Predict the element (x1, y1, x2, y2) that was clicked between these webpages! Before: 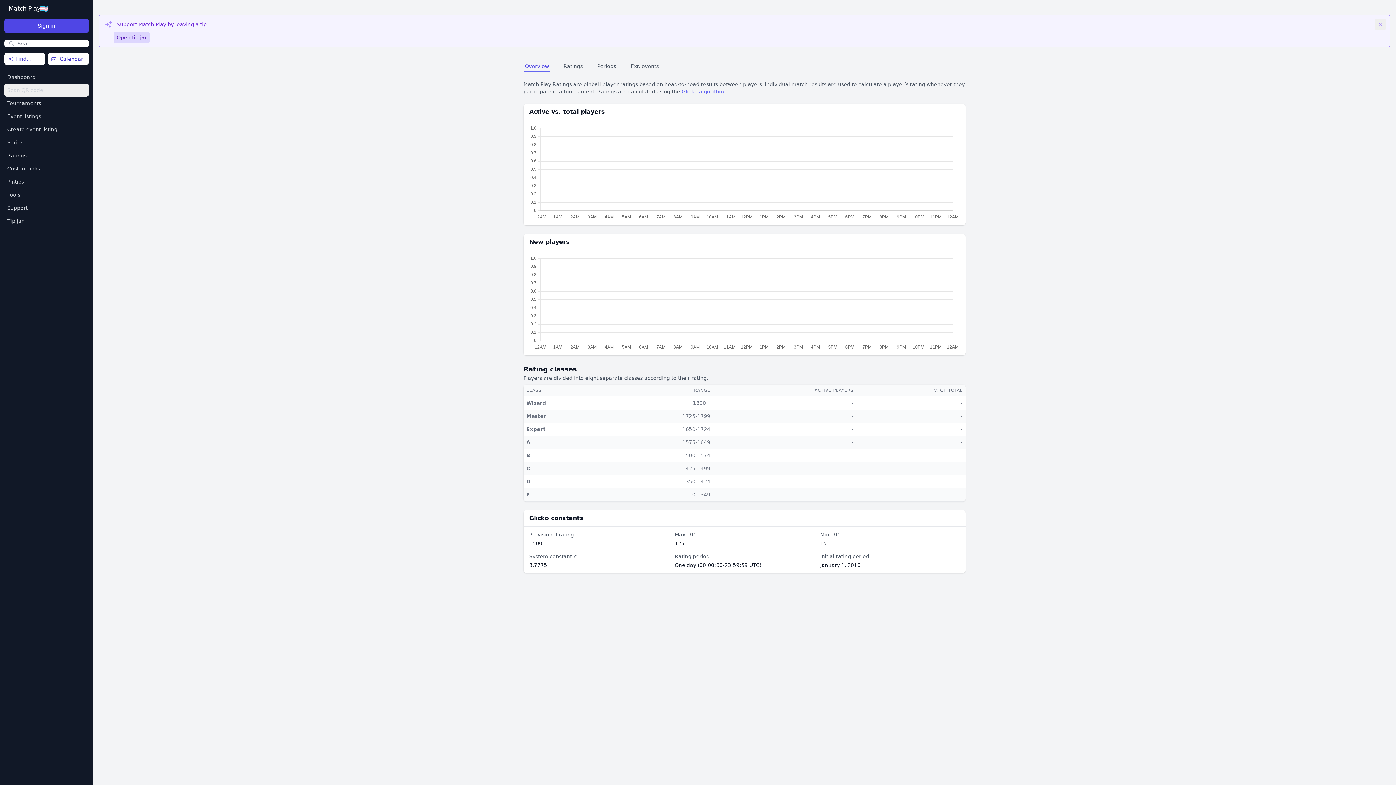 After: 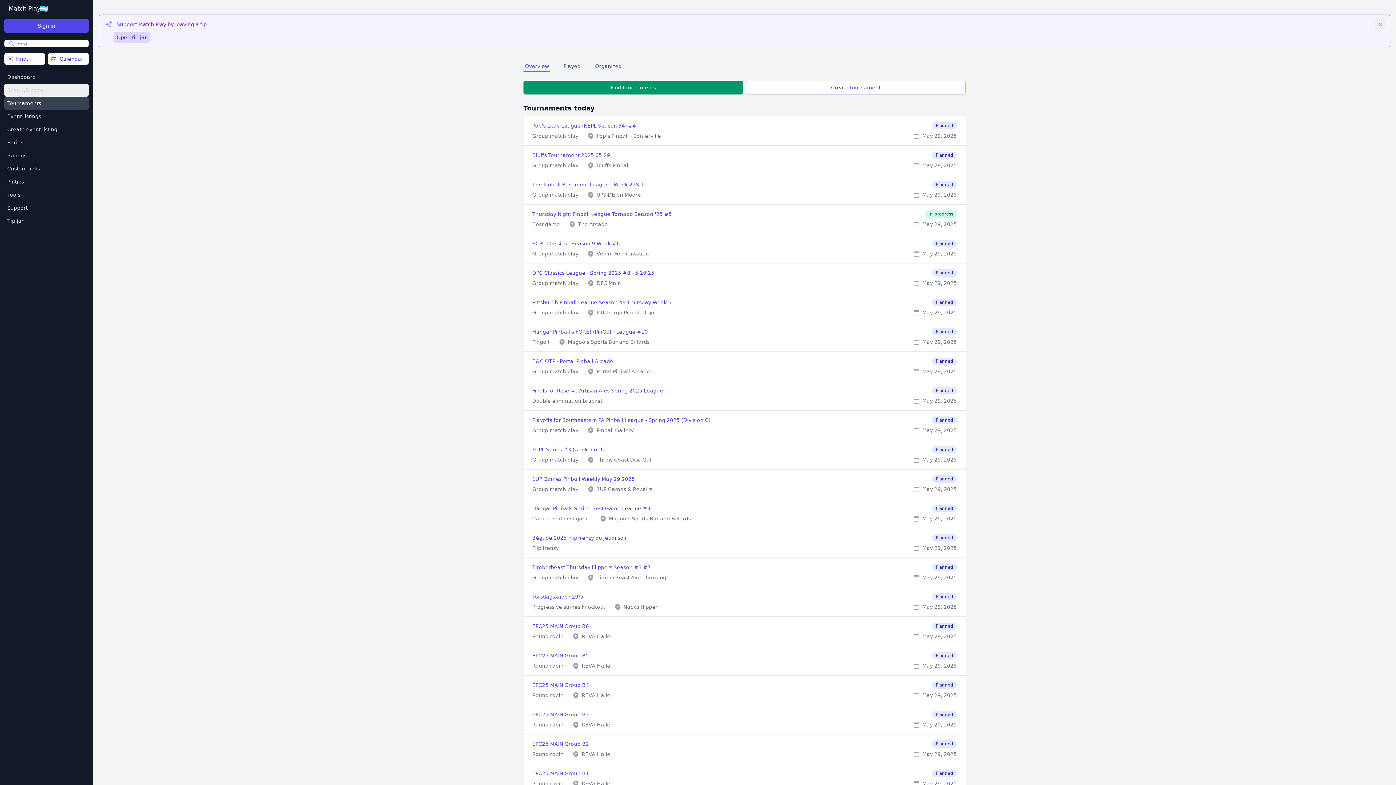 Action: bbox: (4, 96, 88, 109) label: Tournaments